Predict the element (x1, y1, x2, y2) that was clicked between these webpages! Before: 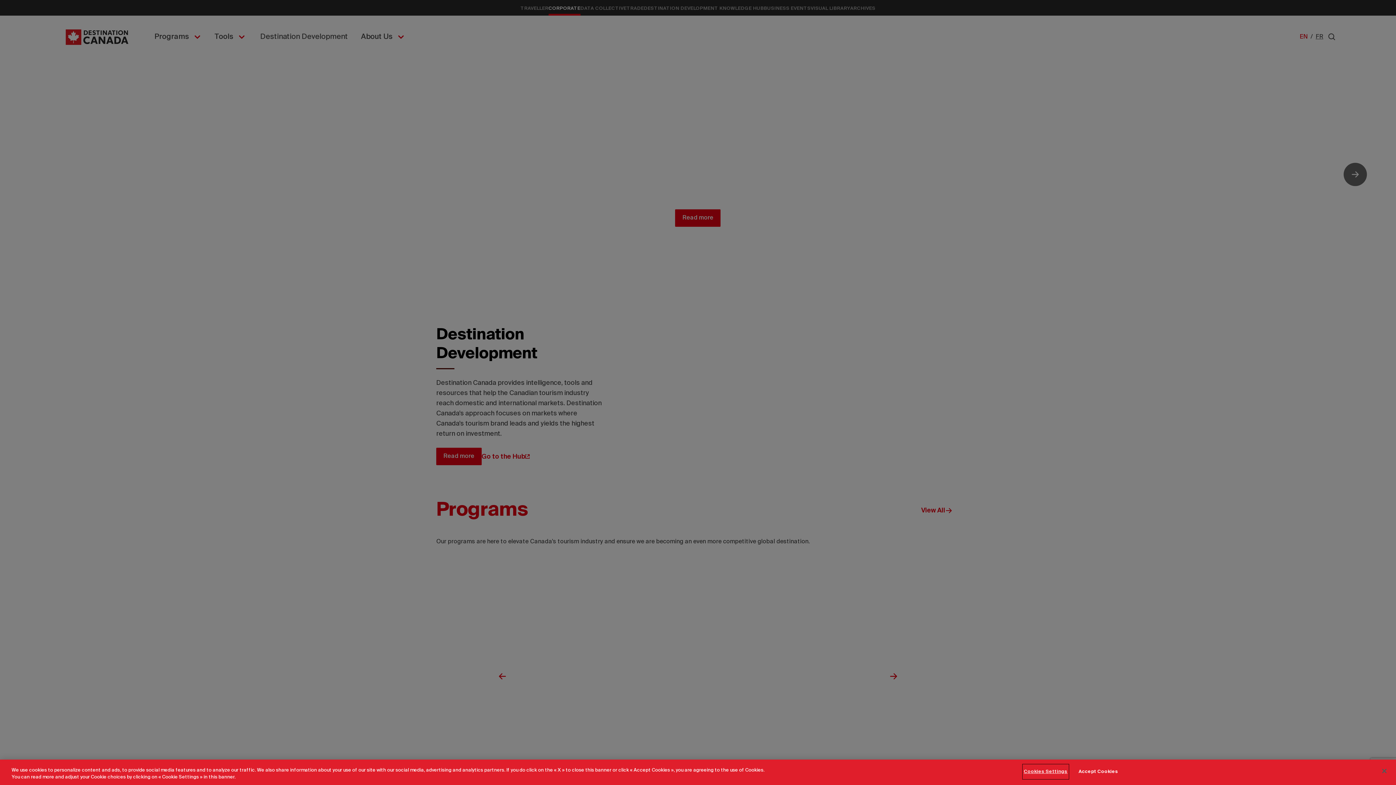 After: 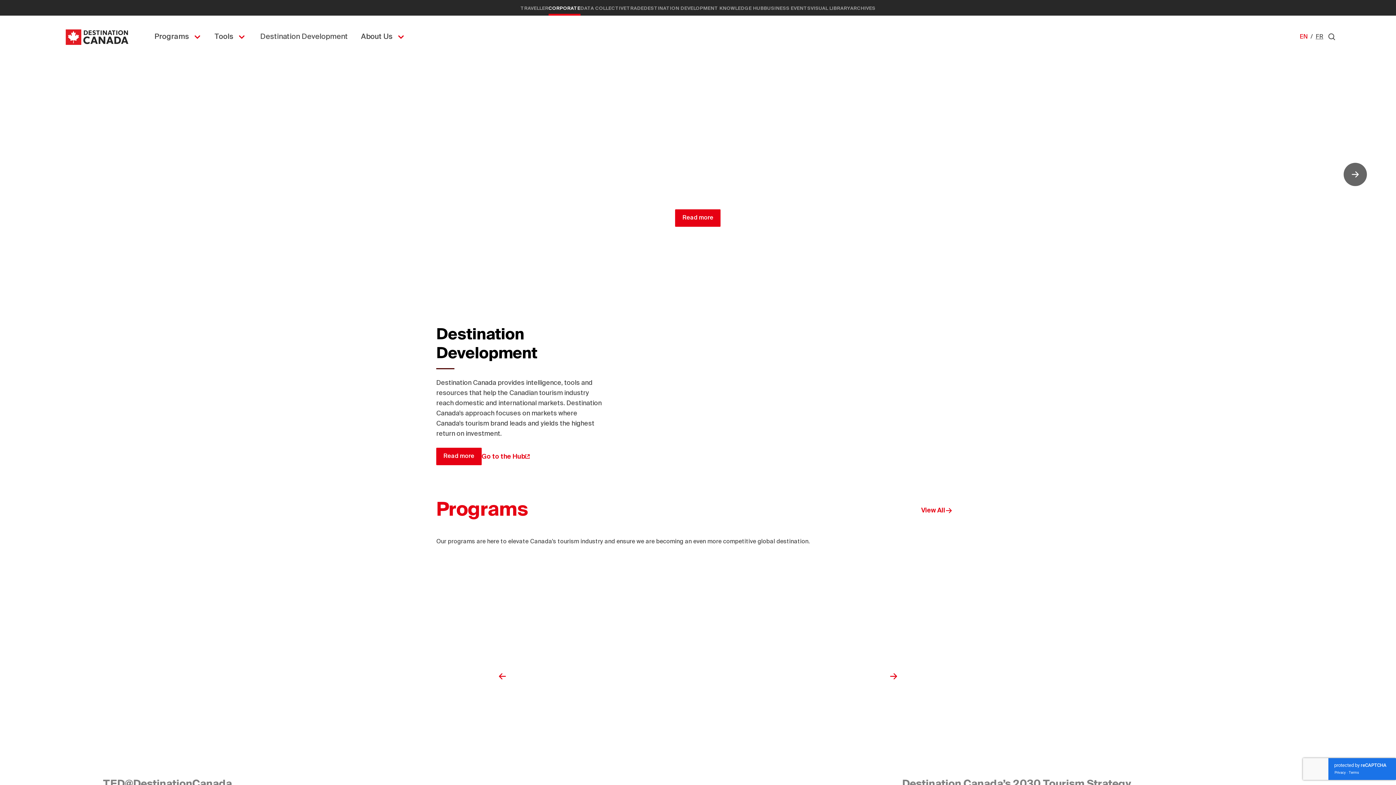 Action: label: Close bbox: (1376, 768, 1392, 784)